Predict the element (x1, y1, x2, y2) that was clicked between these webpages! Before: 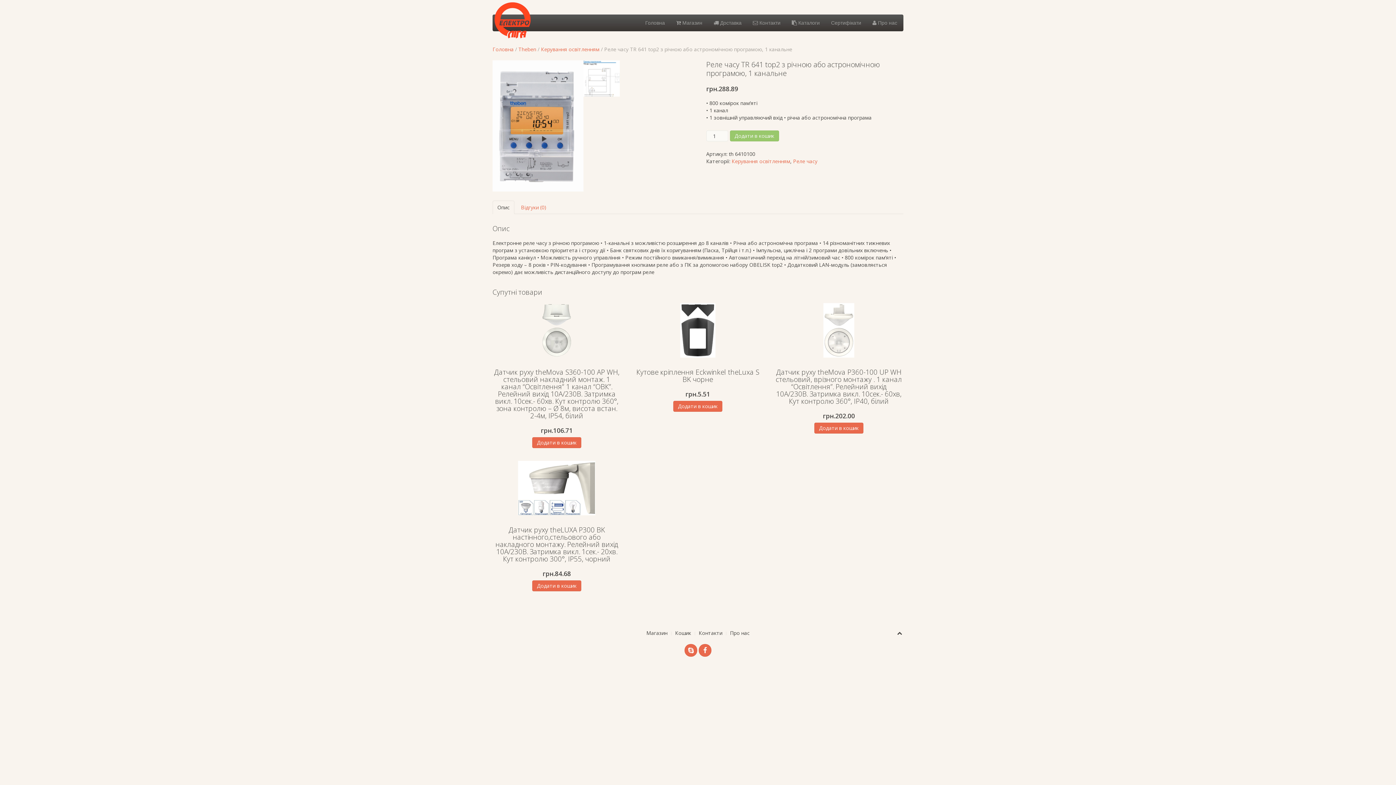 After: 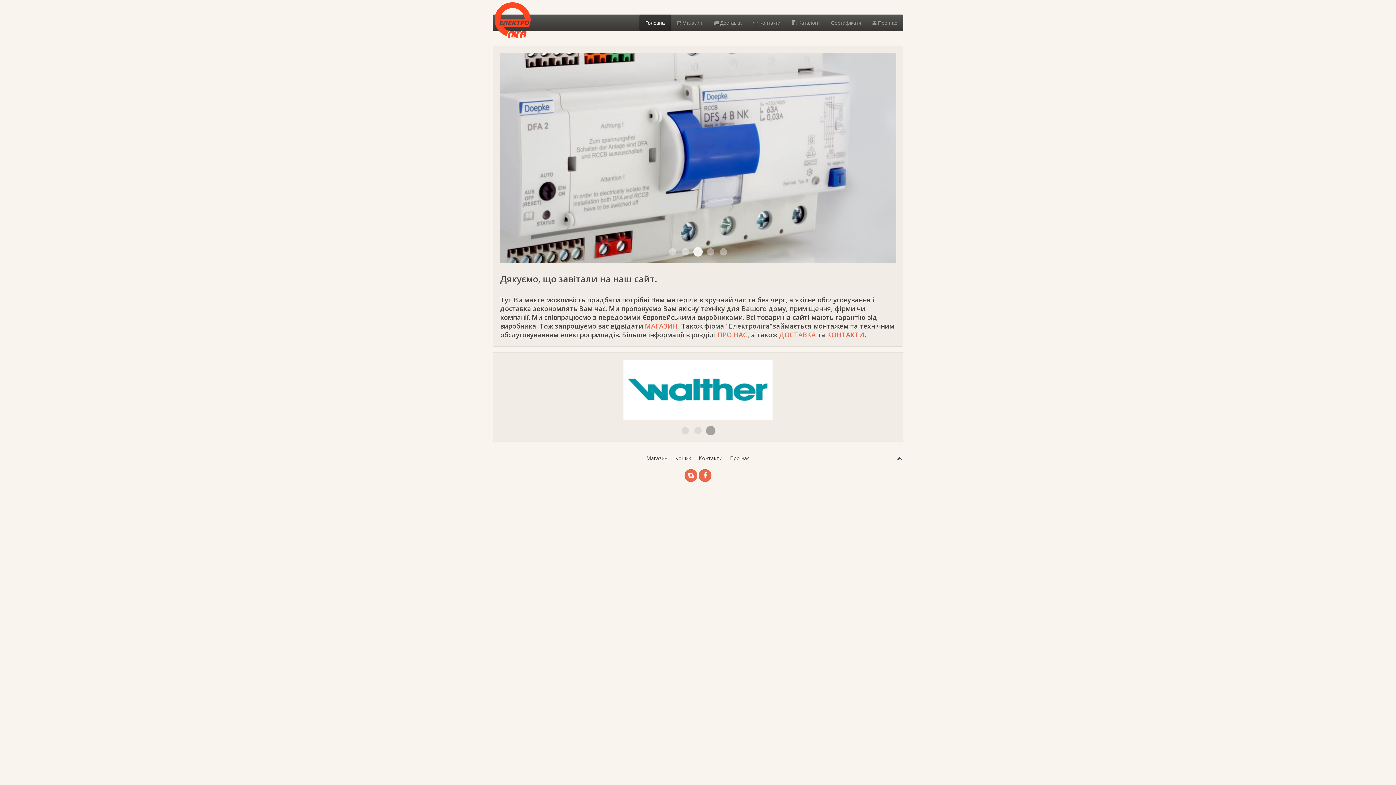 Action: label: Головна bbox: (492, 45, 513, 52)